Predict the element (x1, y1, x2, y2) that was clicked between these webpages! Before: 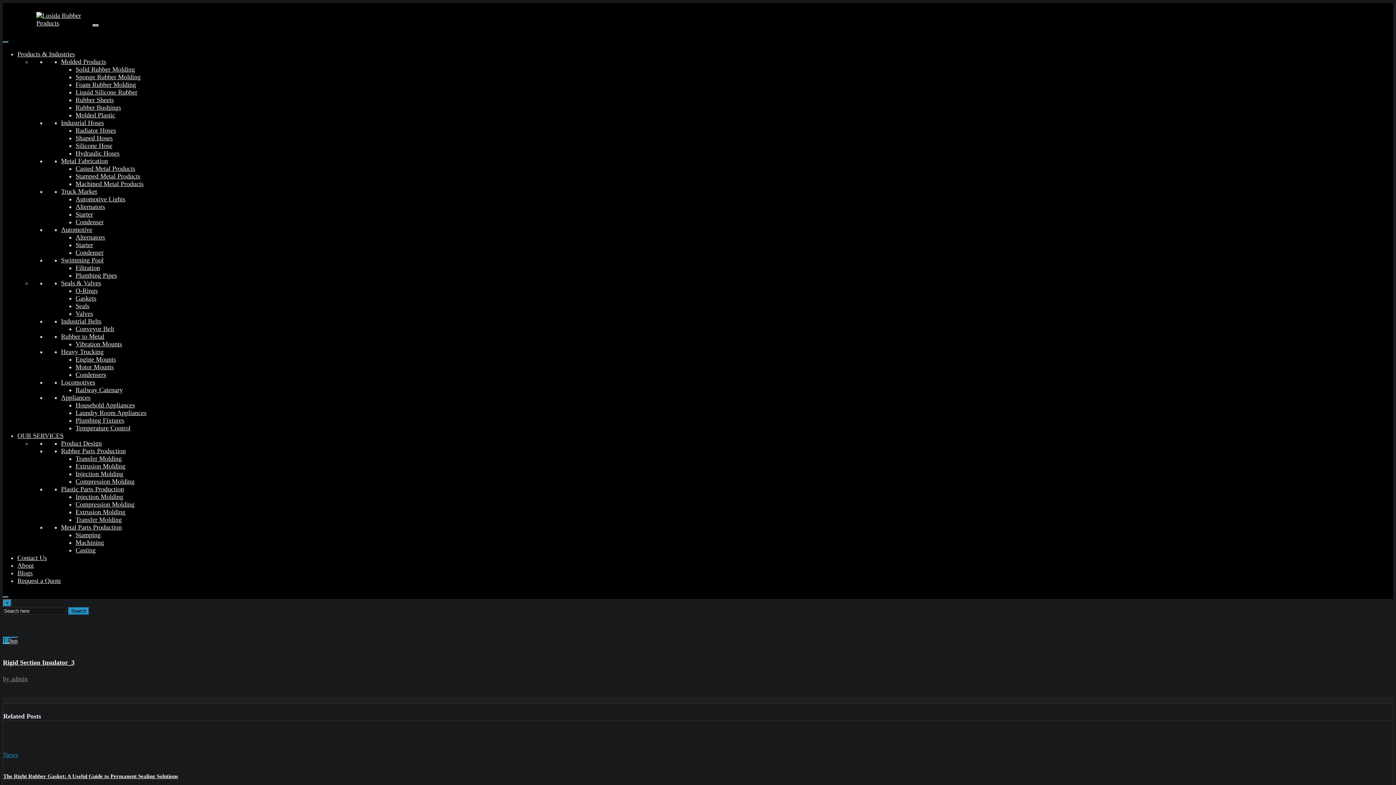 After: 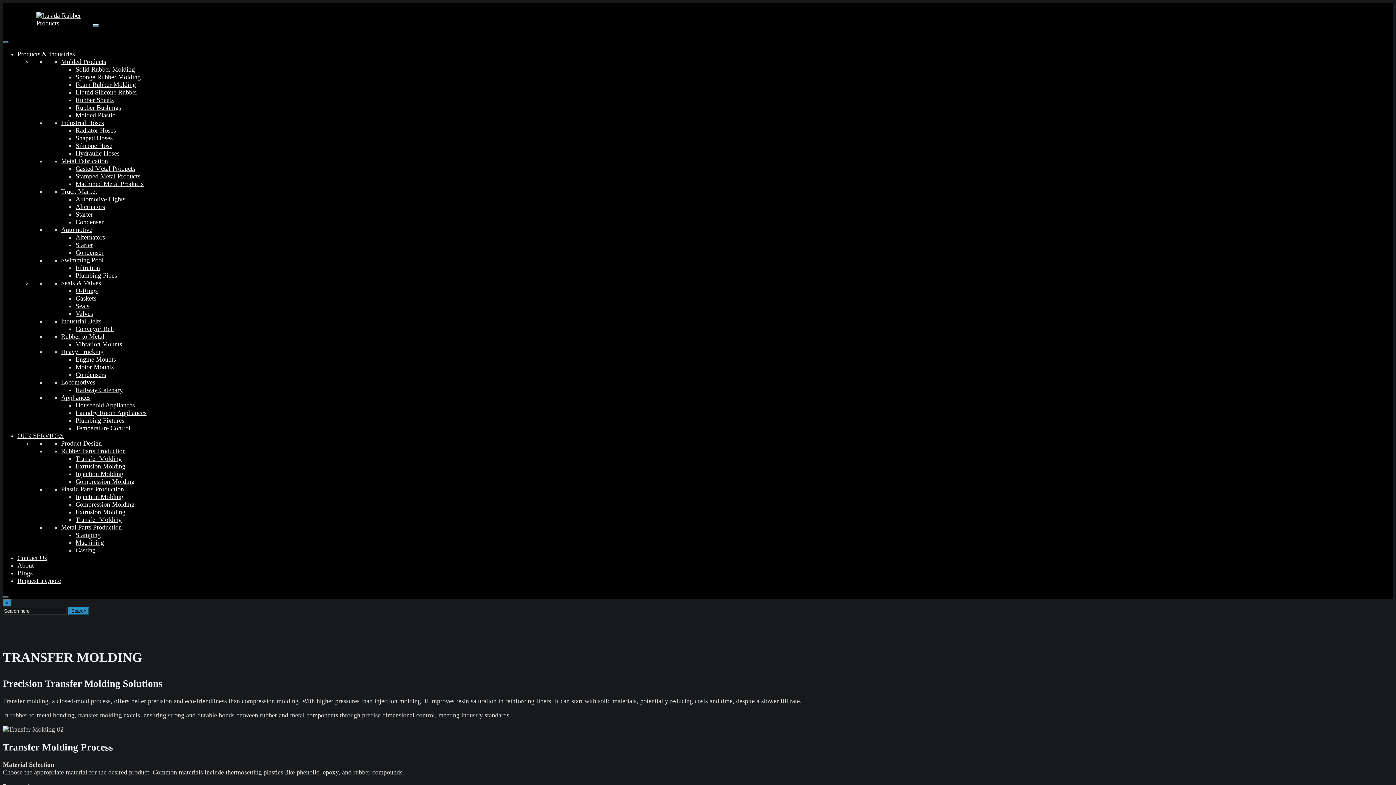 Action: bbox: (75, 516, 121, 523) label: Transfer Molding